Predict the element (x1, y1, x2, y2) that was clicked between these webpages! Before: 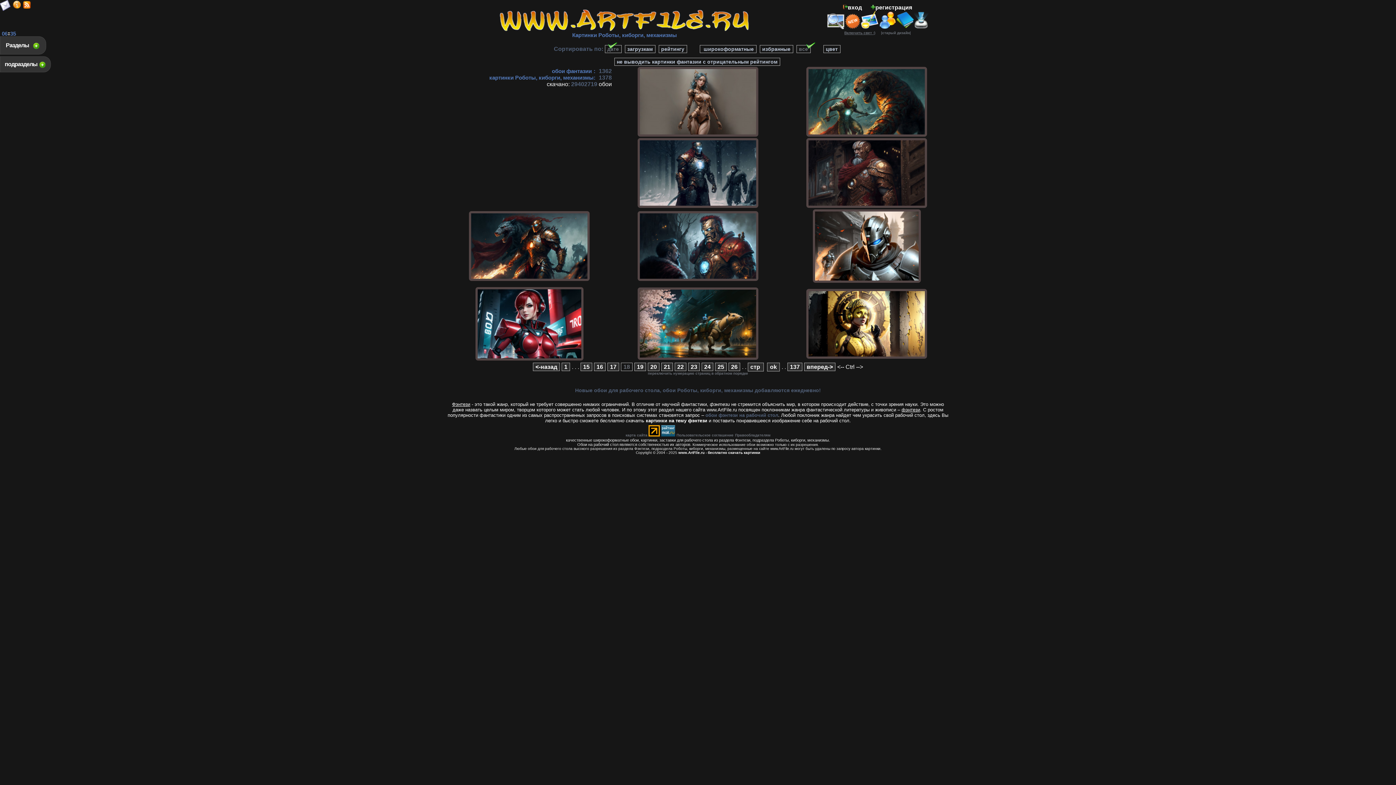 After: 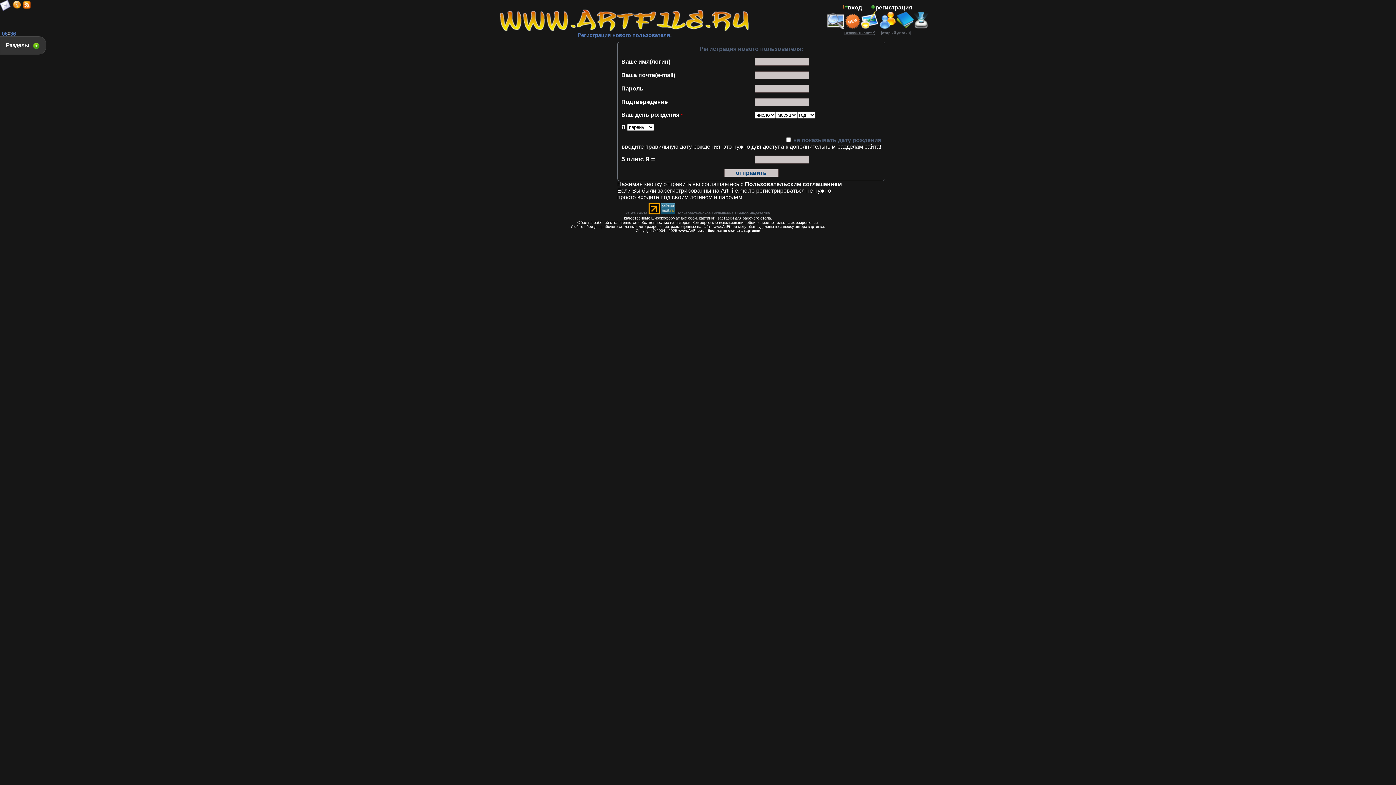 Action: label: регистрация bbox: (870, 4, 912, 10)